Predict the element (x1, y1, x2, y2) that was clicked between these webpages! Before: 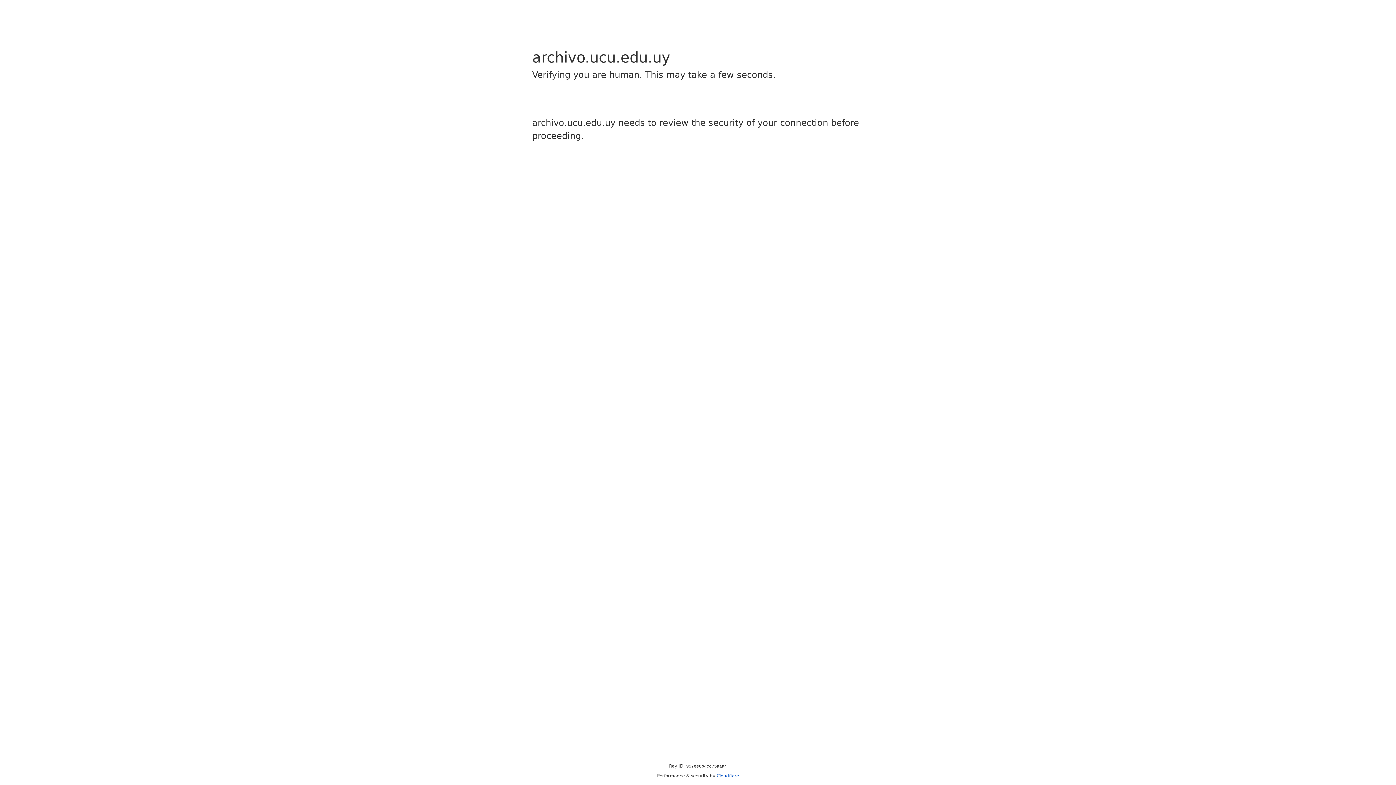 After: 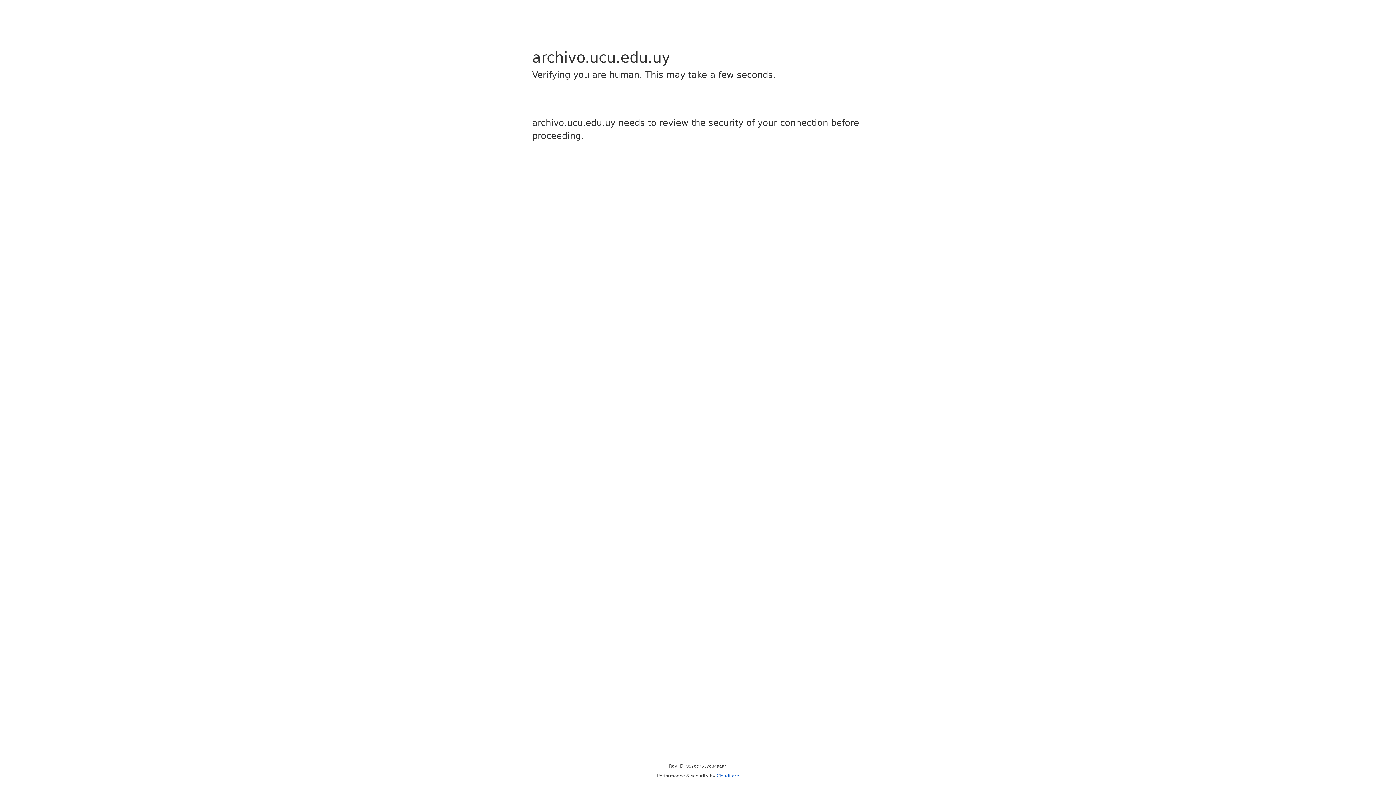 Action: bbox: (716, 773, 739, 778) label: Cloudflare